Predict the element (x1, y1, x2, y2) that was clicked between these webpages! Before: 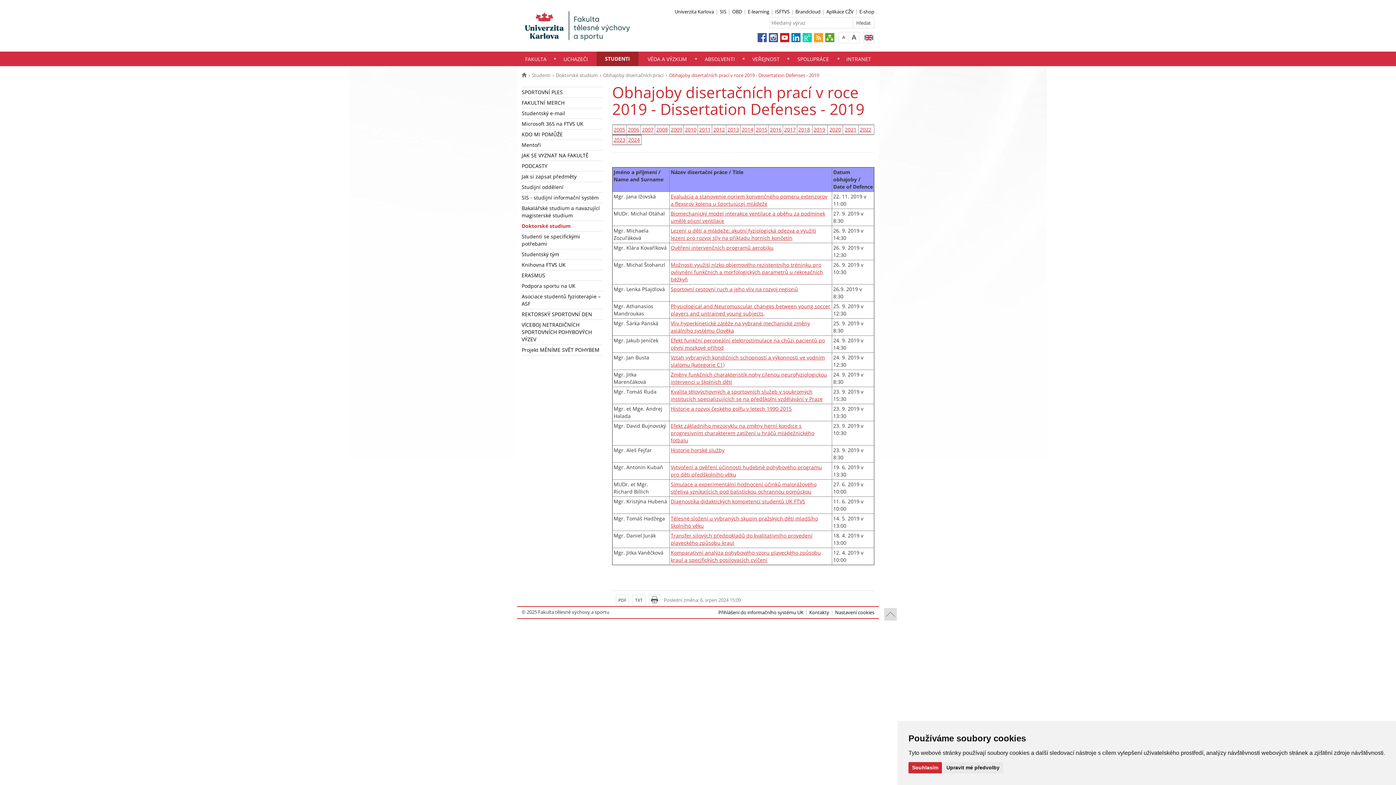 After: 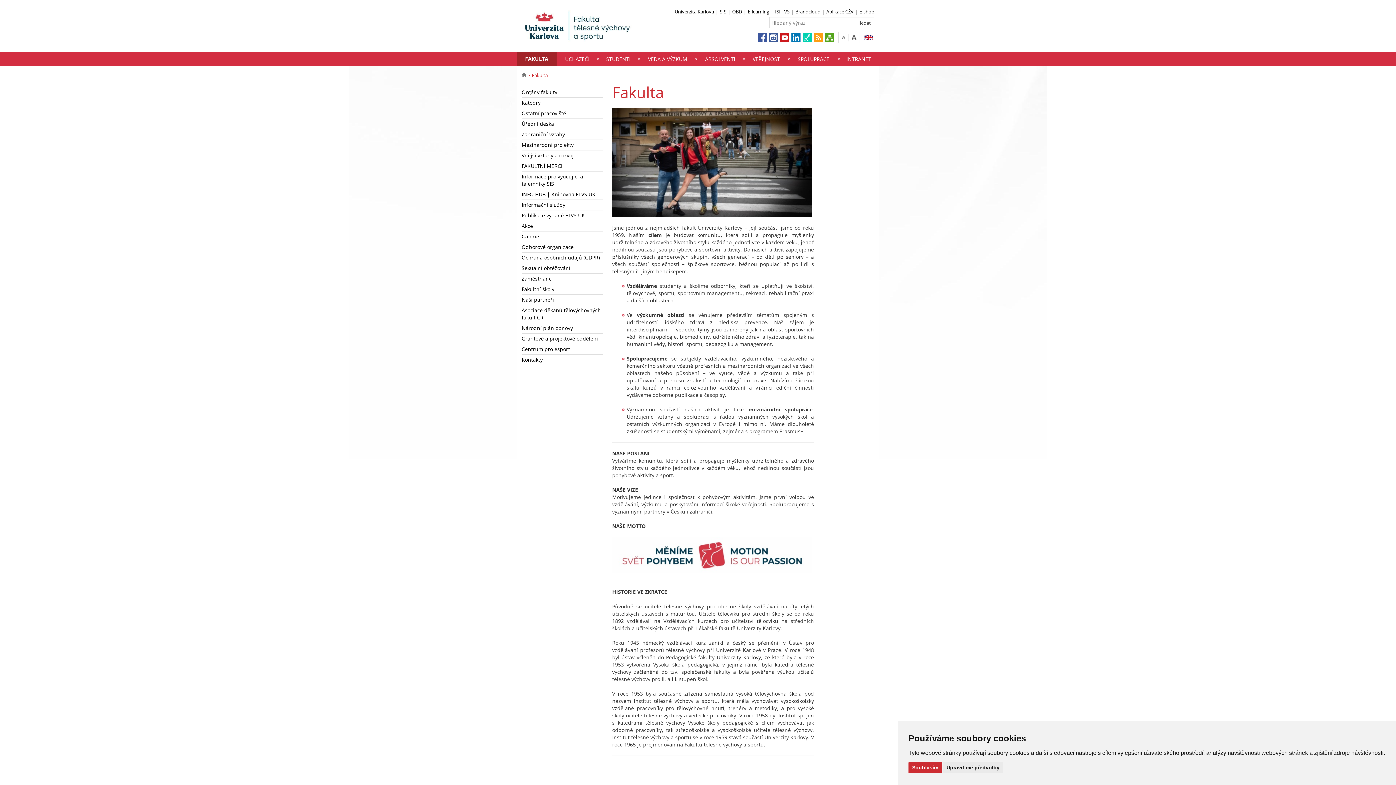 Action: bbox: (517, 52, 554, 66) label: FAKULTA